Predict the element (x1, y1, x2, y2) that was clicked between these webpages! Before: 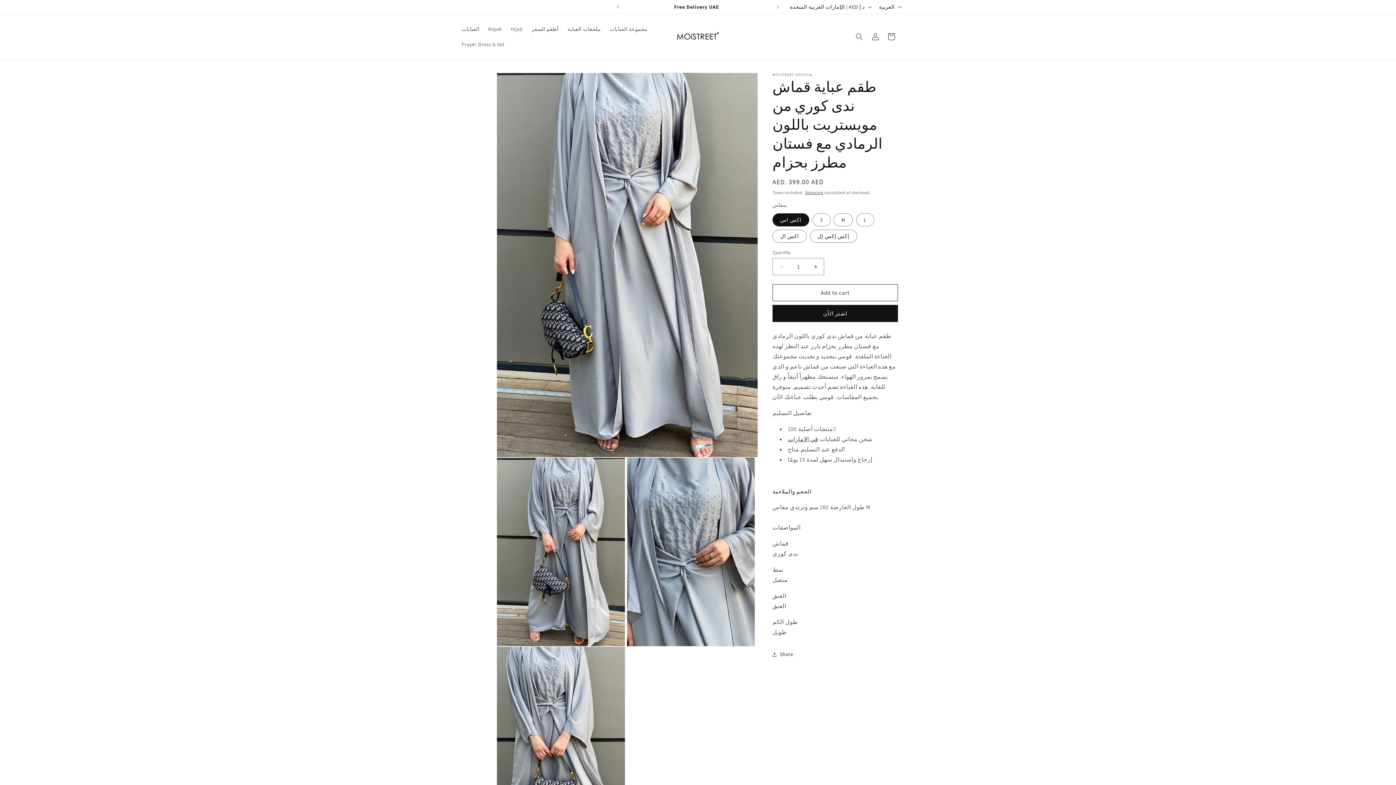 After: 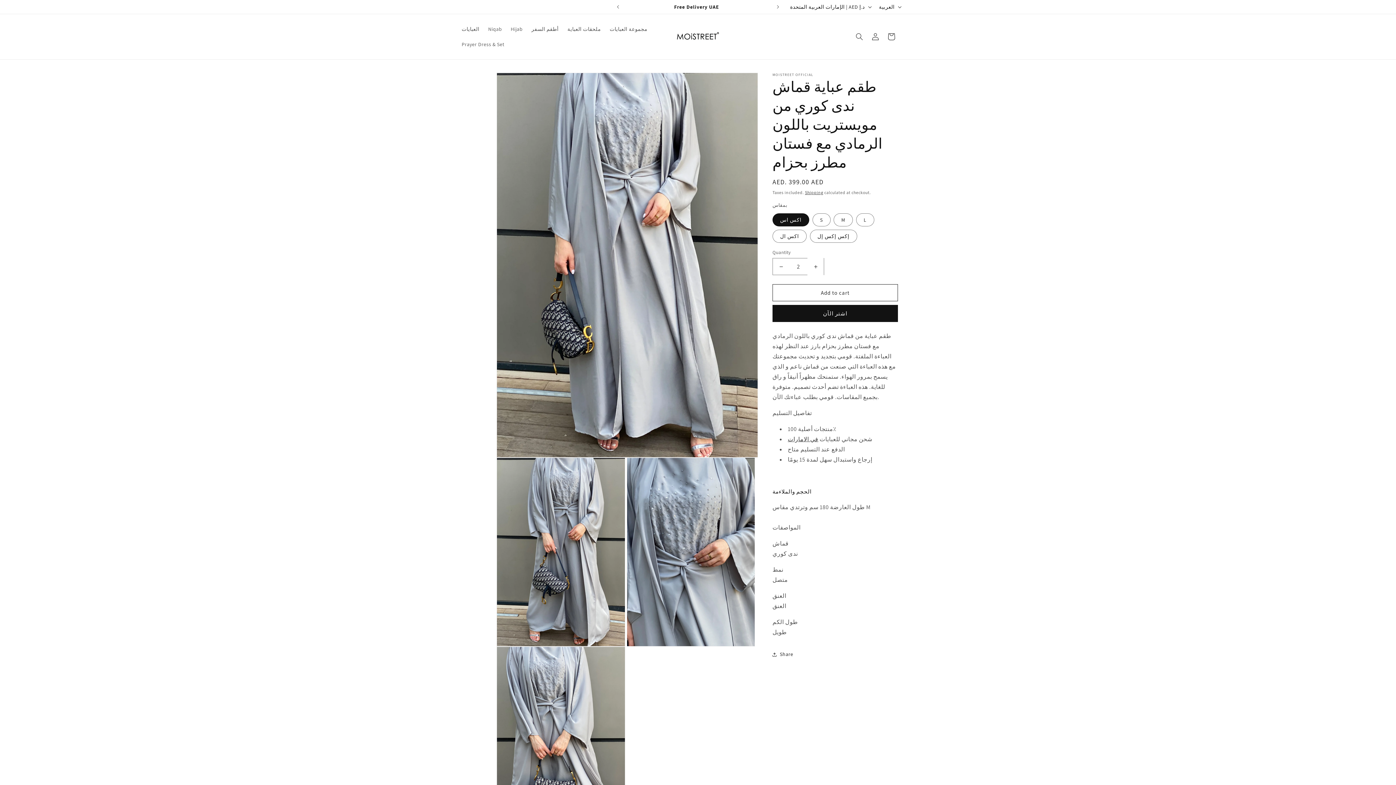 Action: label: Increase quantity for طقم عباية قماش ندى كوري من مويستريت باللون الرمادي مع فستان مطرز بحزام bbox: (807, 258, 824, 275)